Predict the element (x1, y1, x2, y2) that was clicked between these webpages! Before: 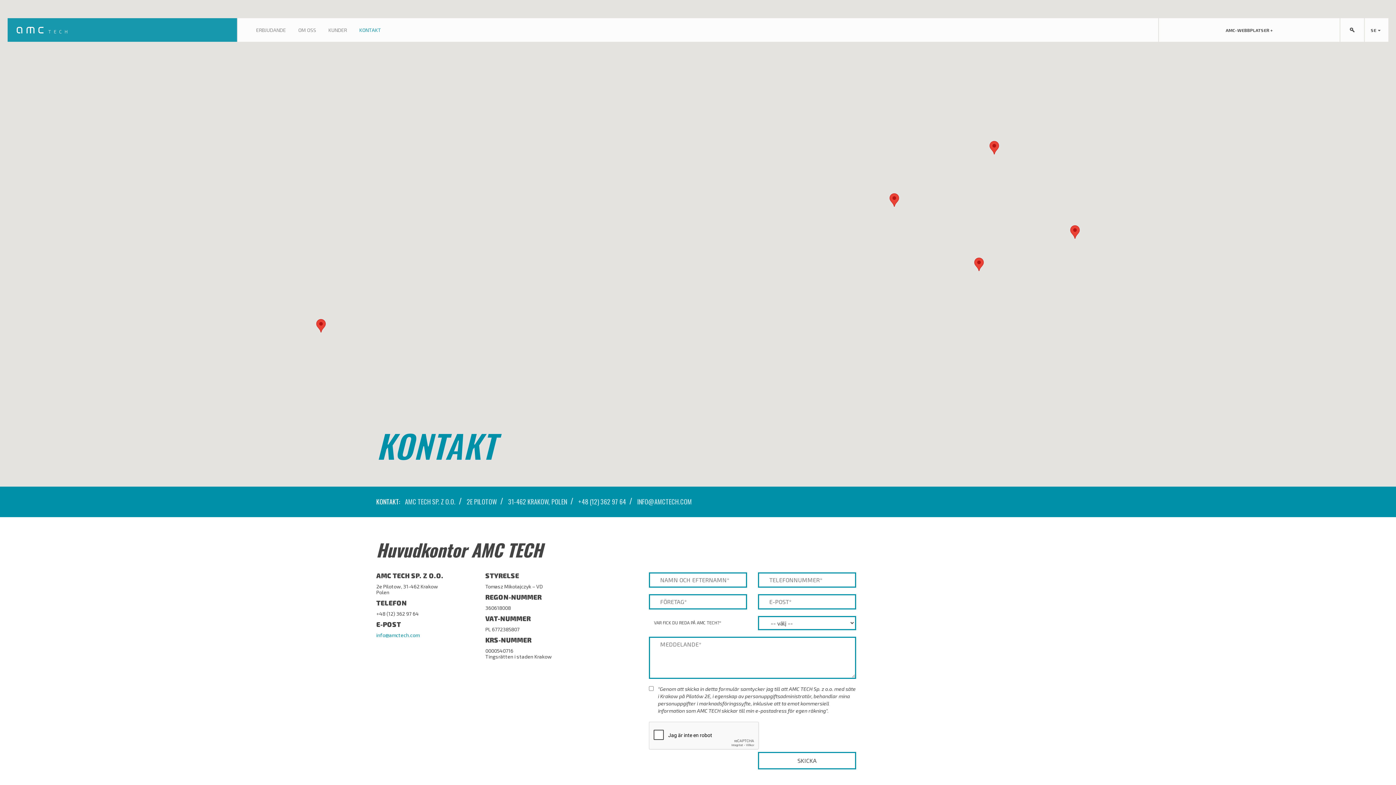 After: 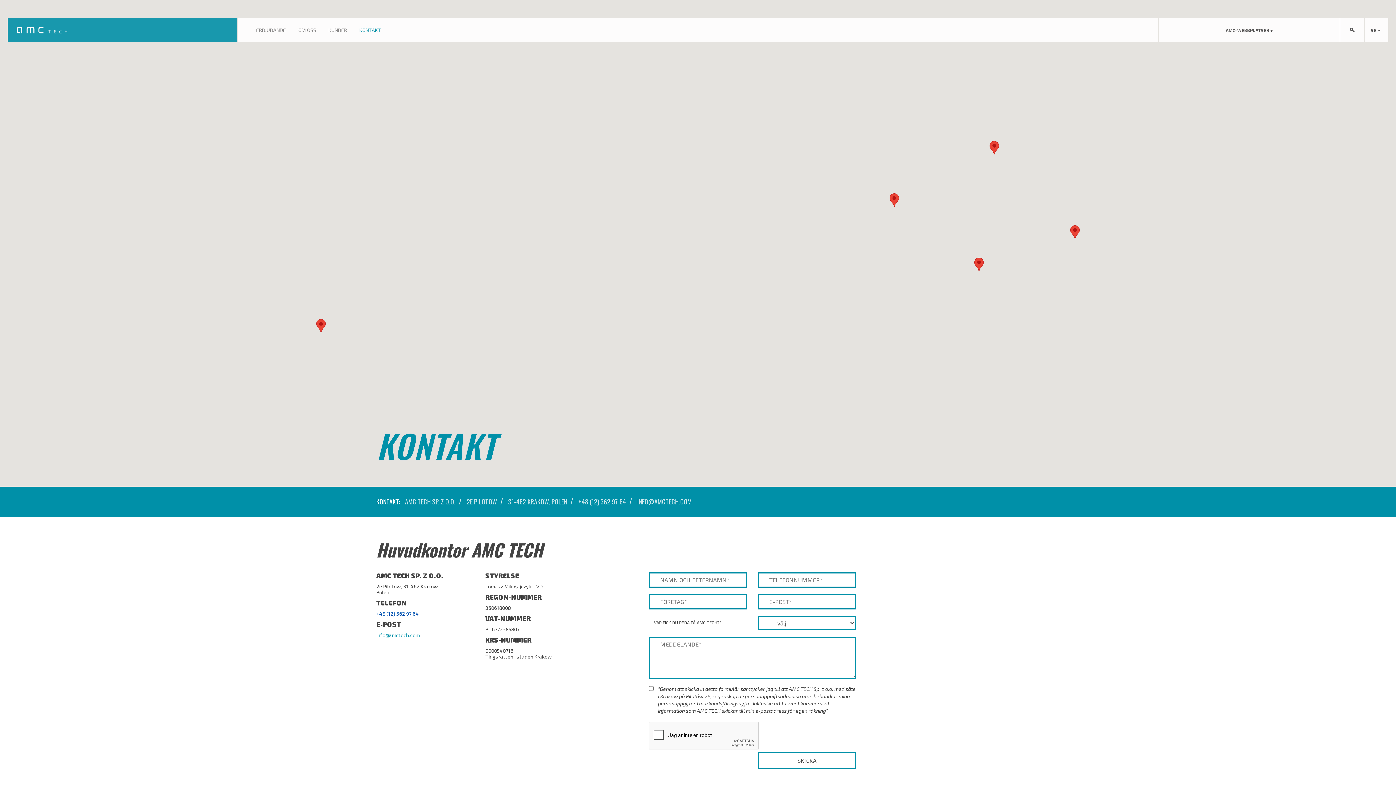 Action: label: +48 (12) 362 97 64 bbox: (376, 610, 418, 617)